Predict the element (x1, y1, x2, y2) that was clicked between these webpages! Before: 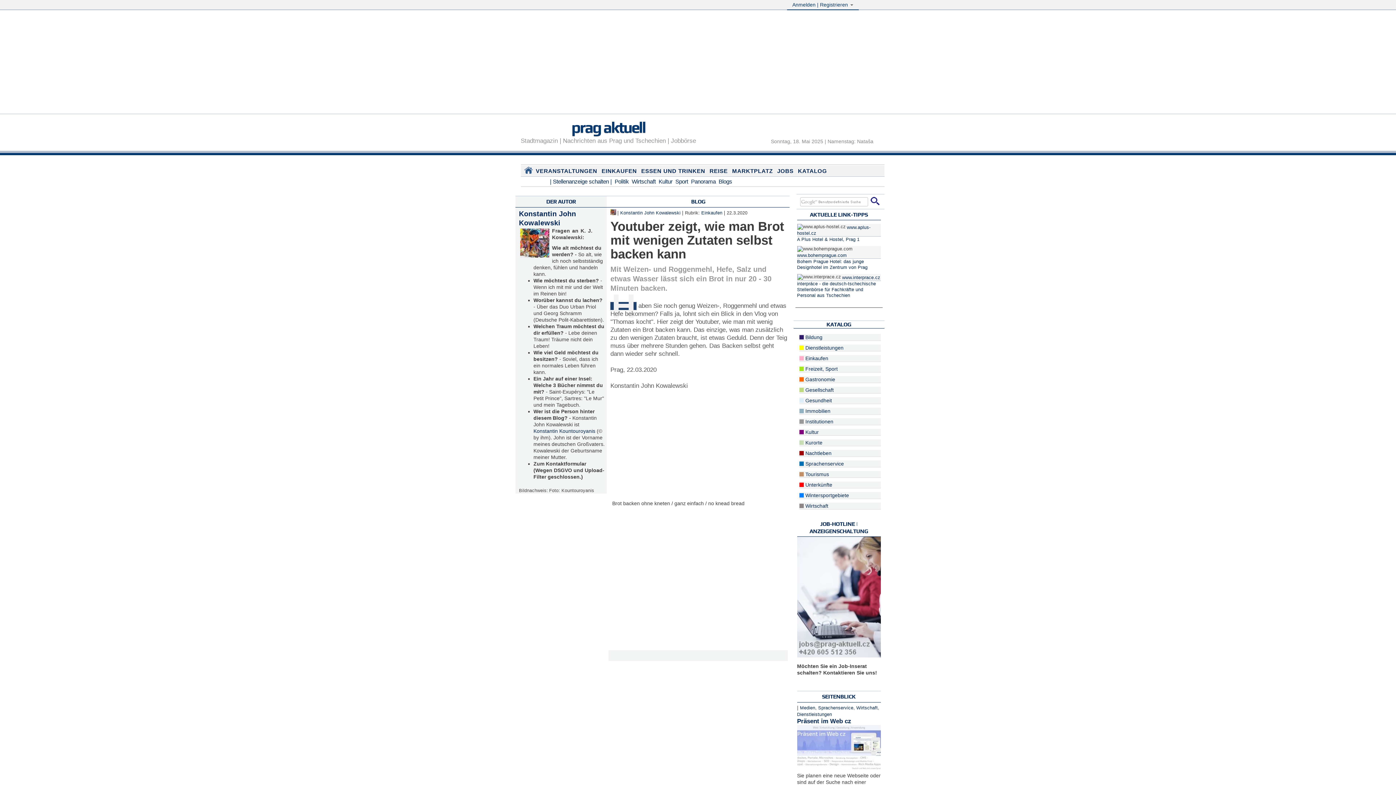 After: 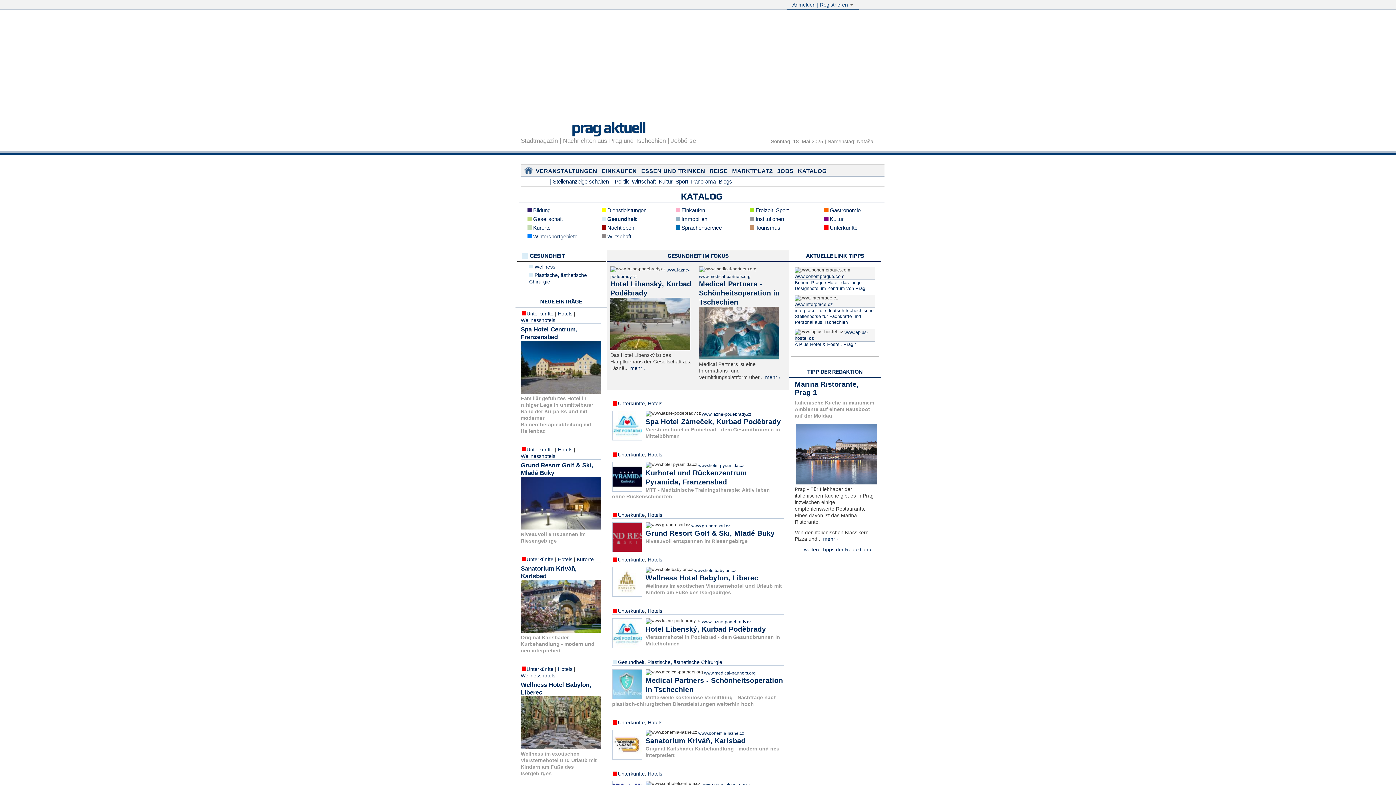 Action: bbox: (799, 397, 832, 403) label:  Gesundheit